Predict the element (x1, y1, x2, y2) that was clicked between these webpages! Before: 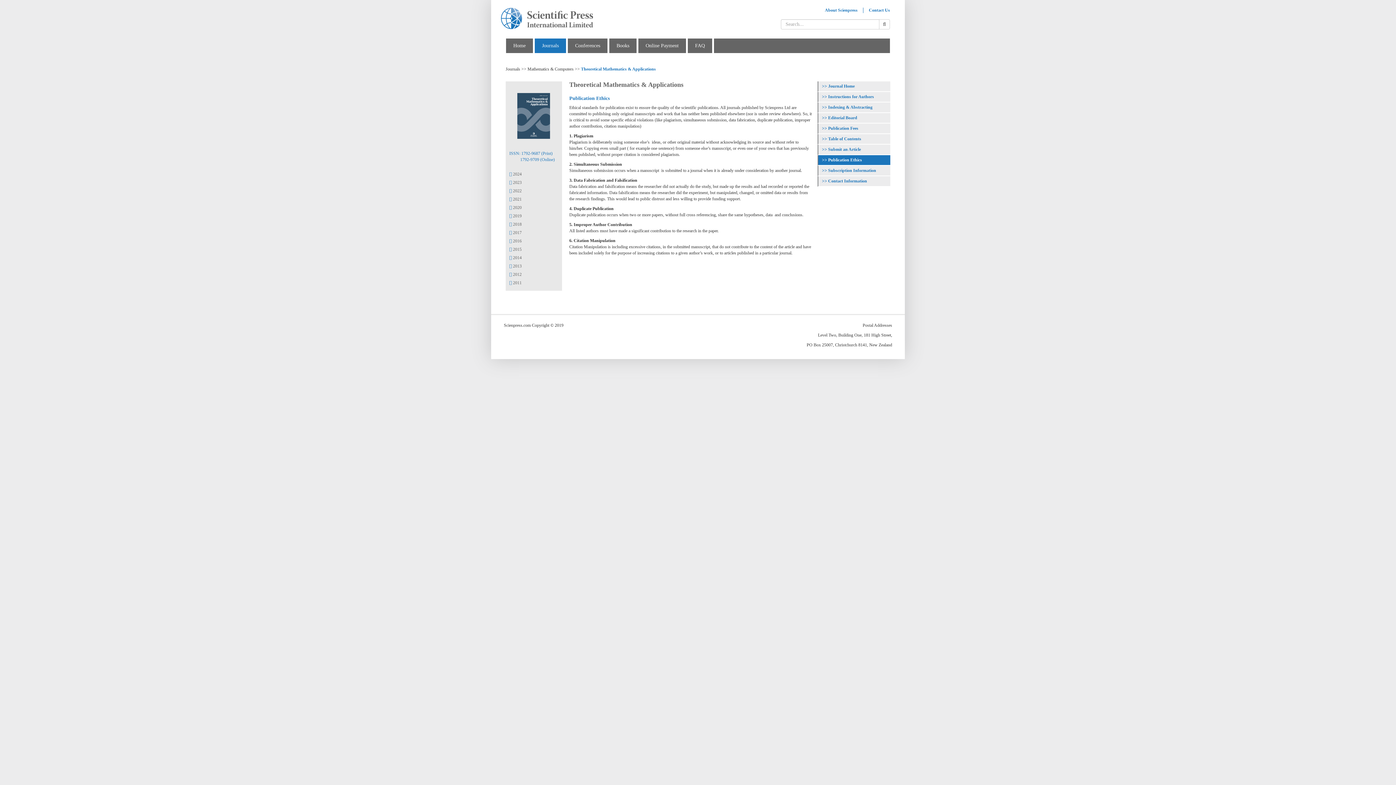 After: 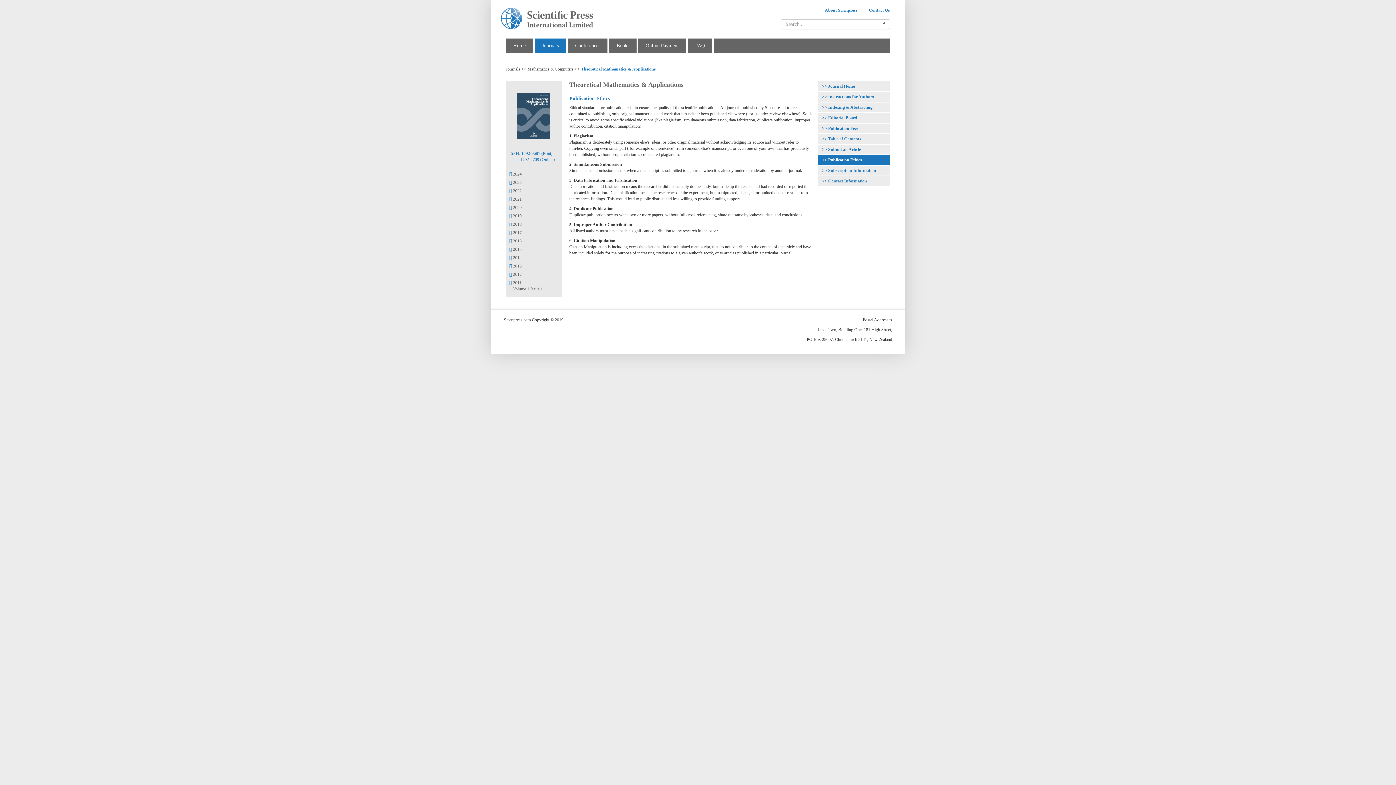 Action: bbox: (509, 280, 521, 285) label:  2011